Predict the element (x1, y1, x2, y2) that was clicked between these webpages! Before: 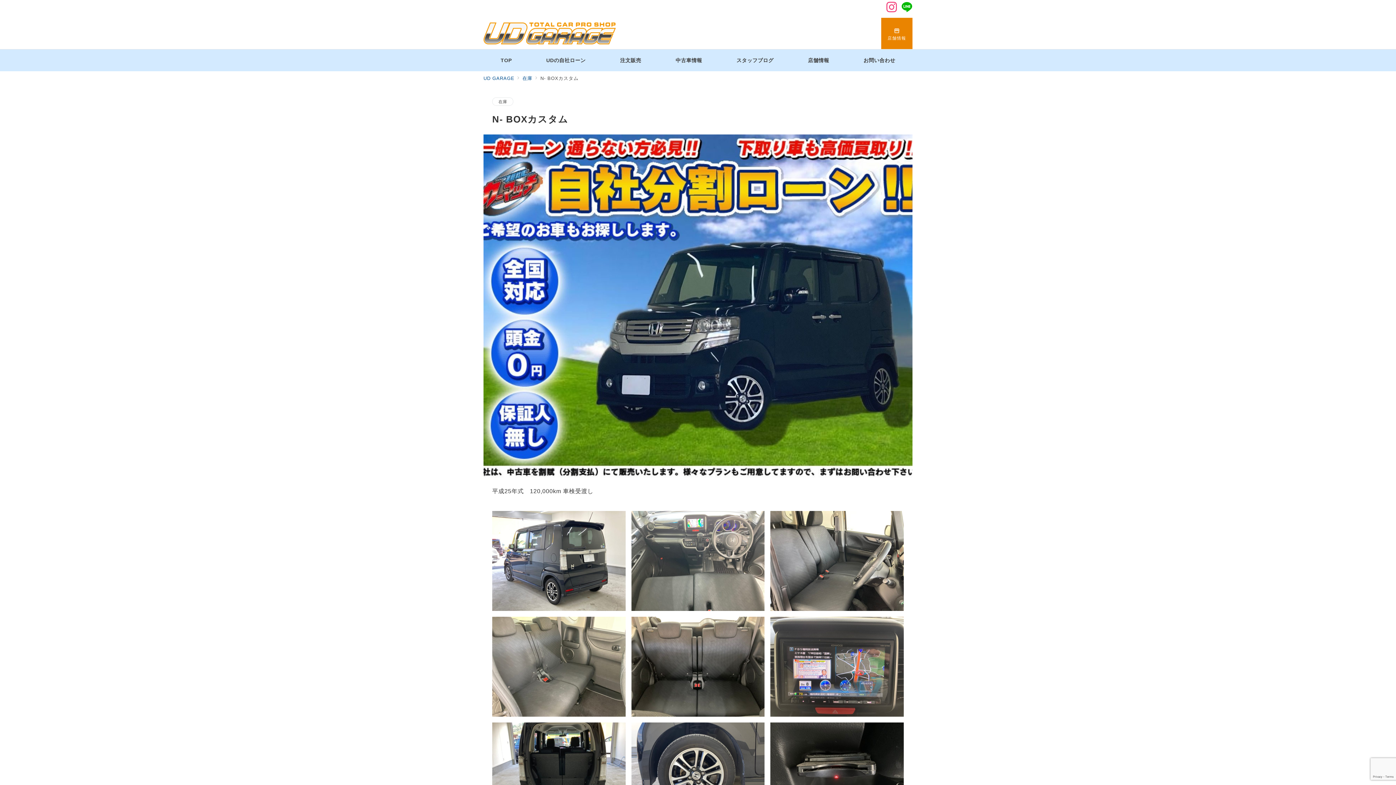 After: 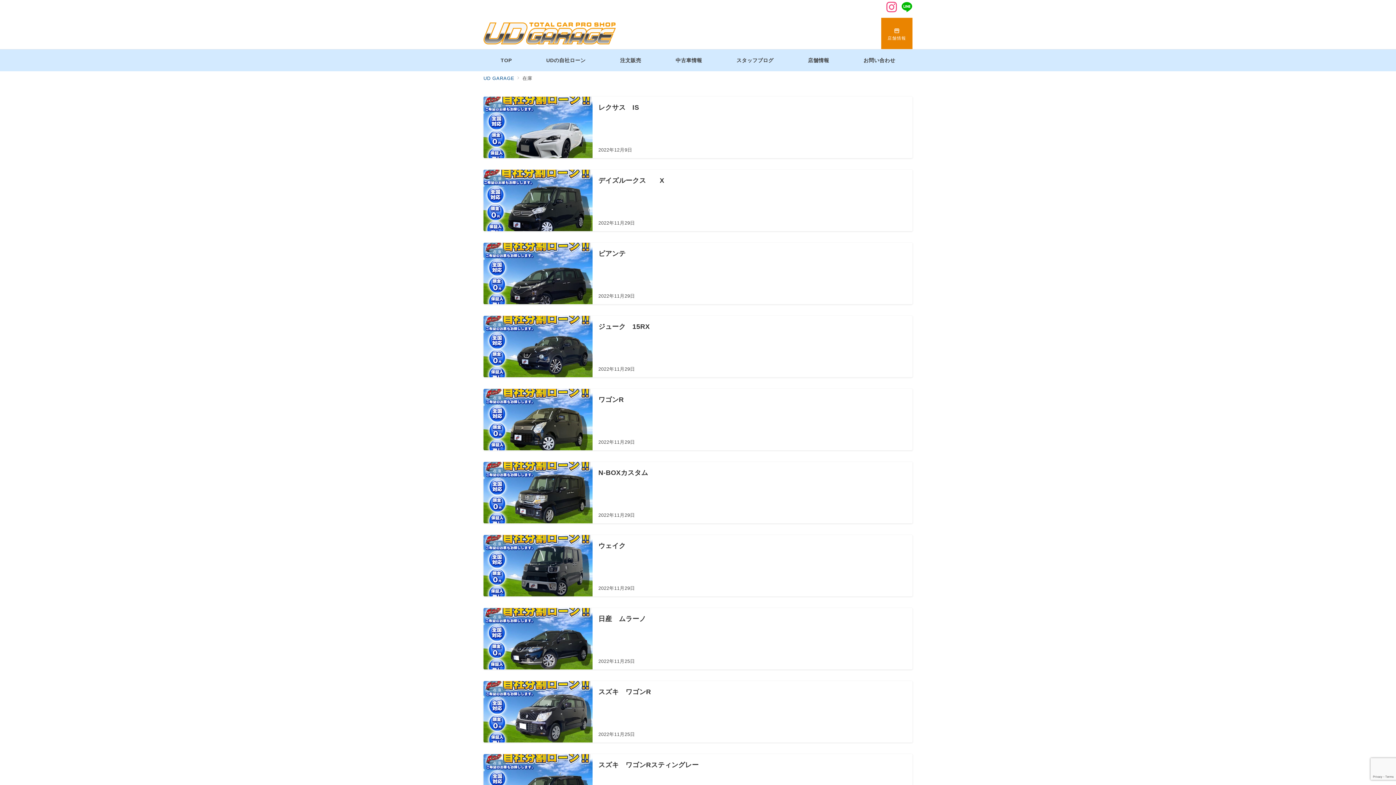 Action: label: 在庫 bbox: (522, 75, 532, 81)